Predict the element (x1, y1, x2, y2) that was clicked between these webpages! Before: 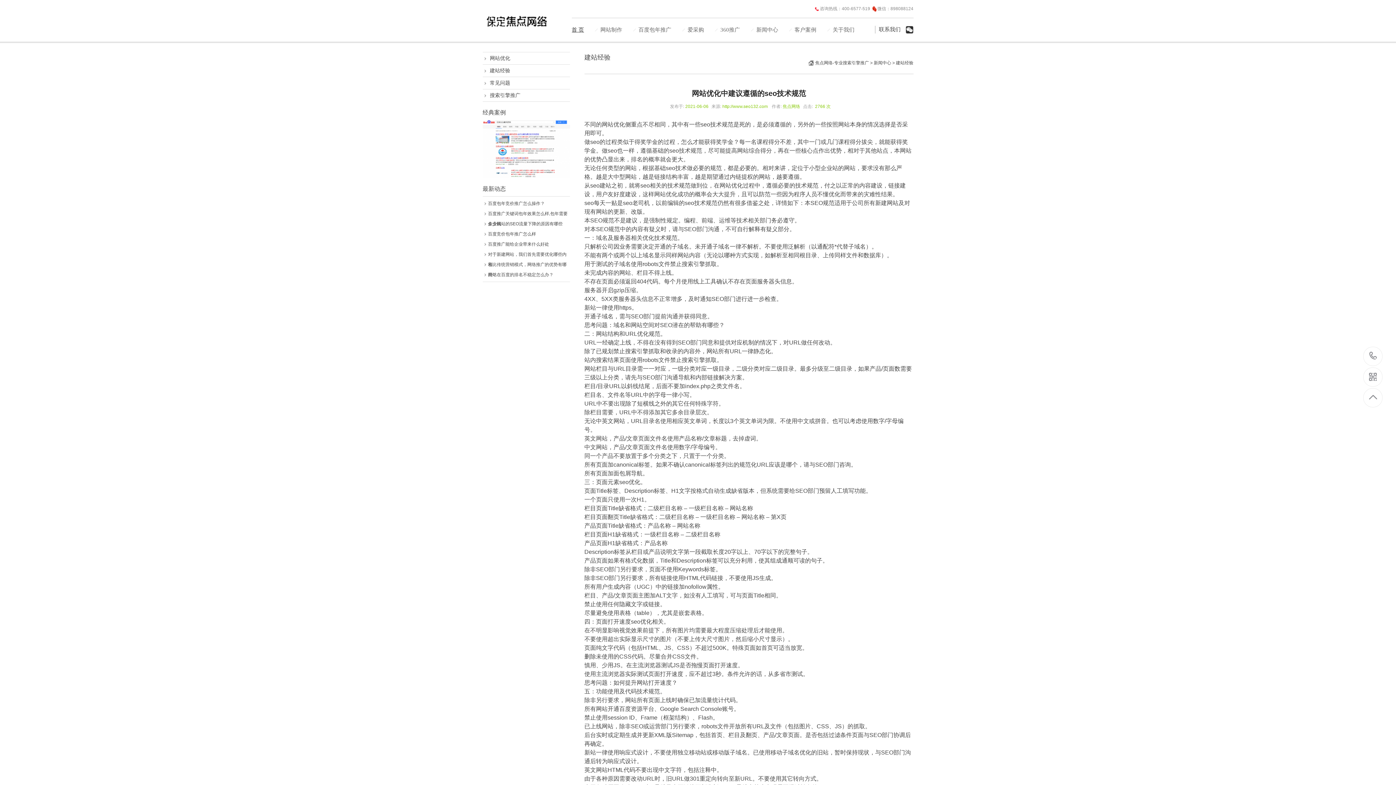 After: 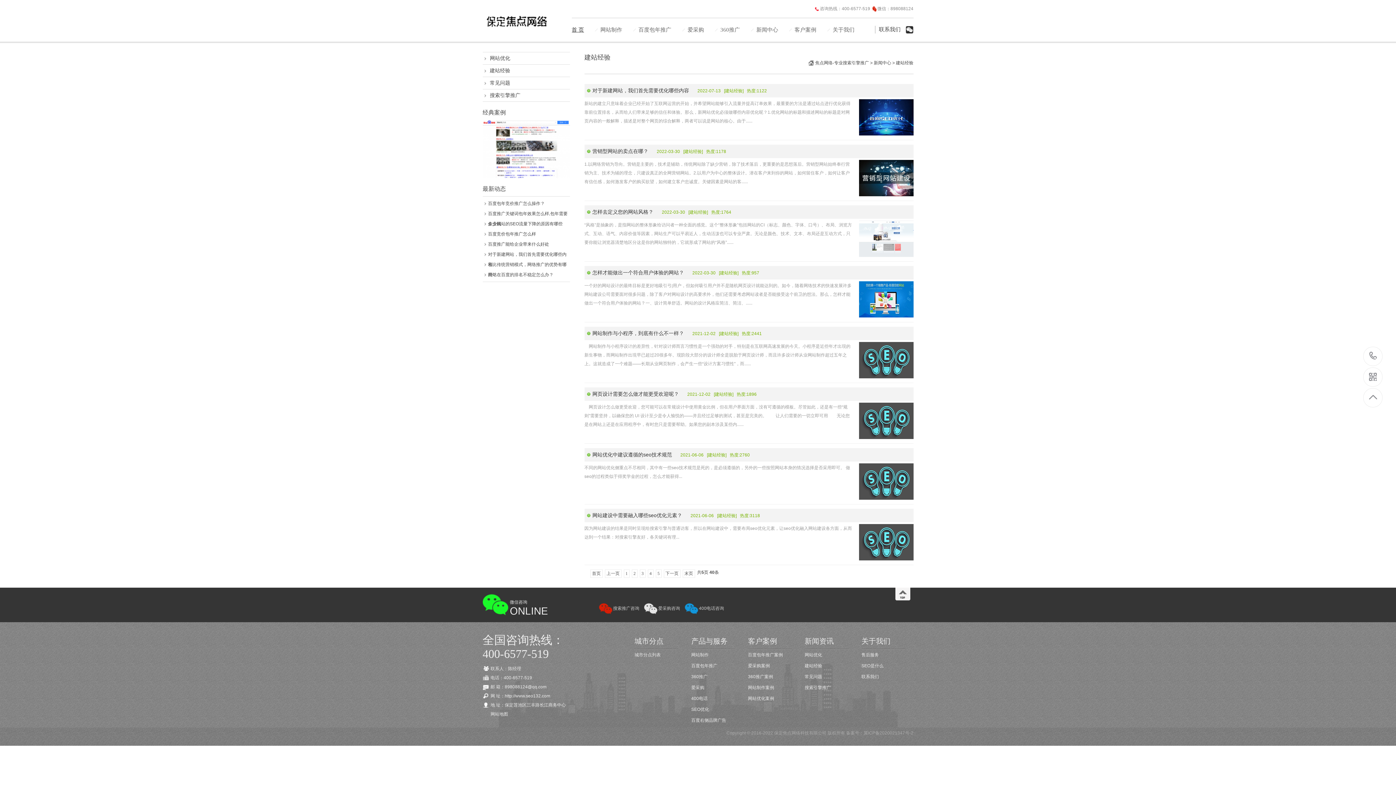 Action: label: 建站经验 bbox: (482, 66, 570, 75)